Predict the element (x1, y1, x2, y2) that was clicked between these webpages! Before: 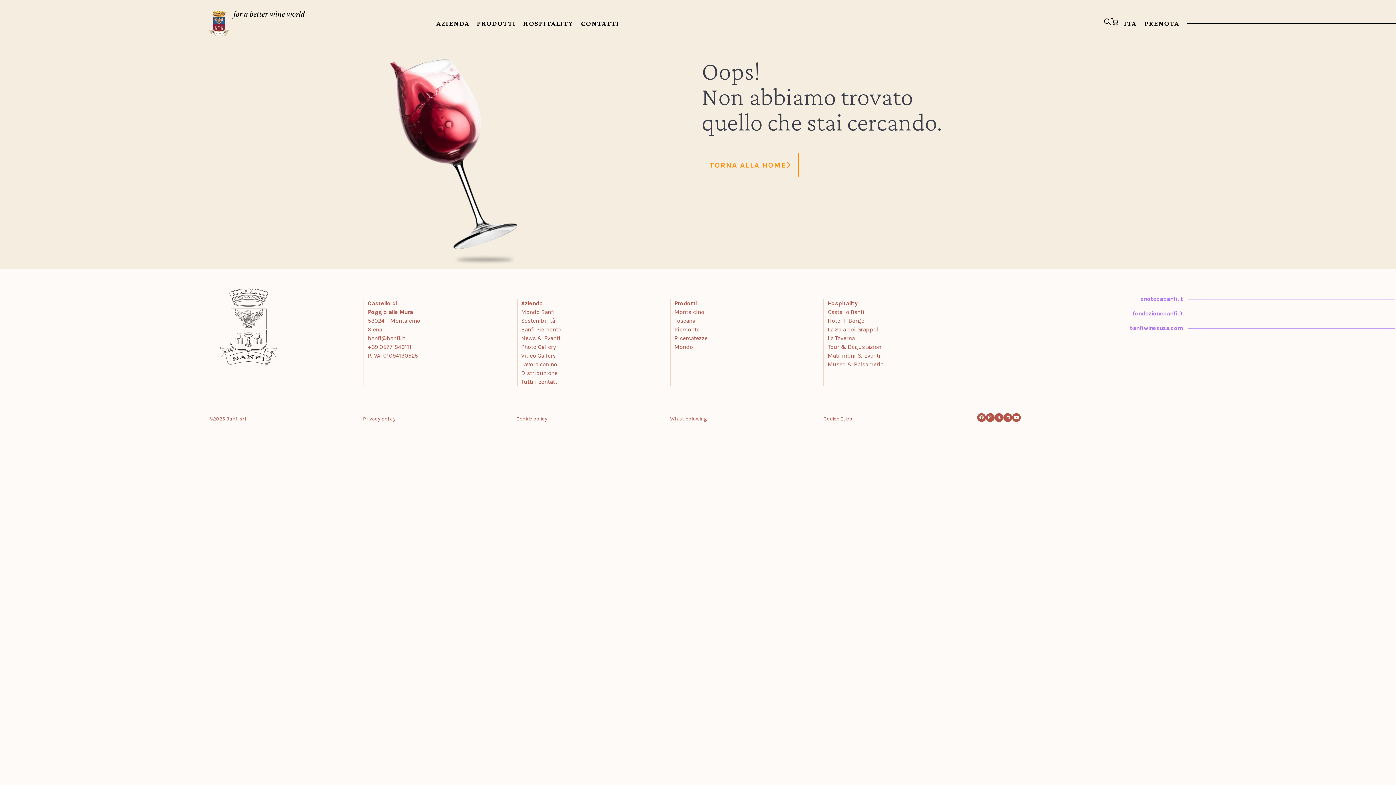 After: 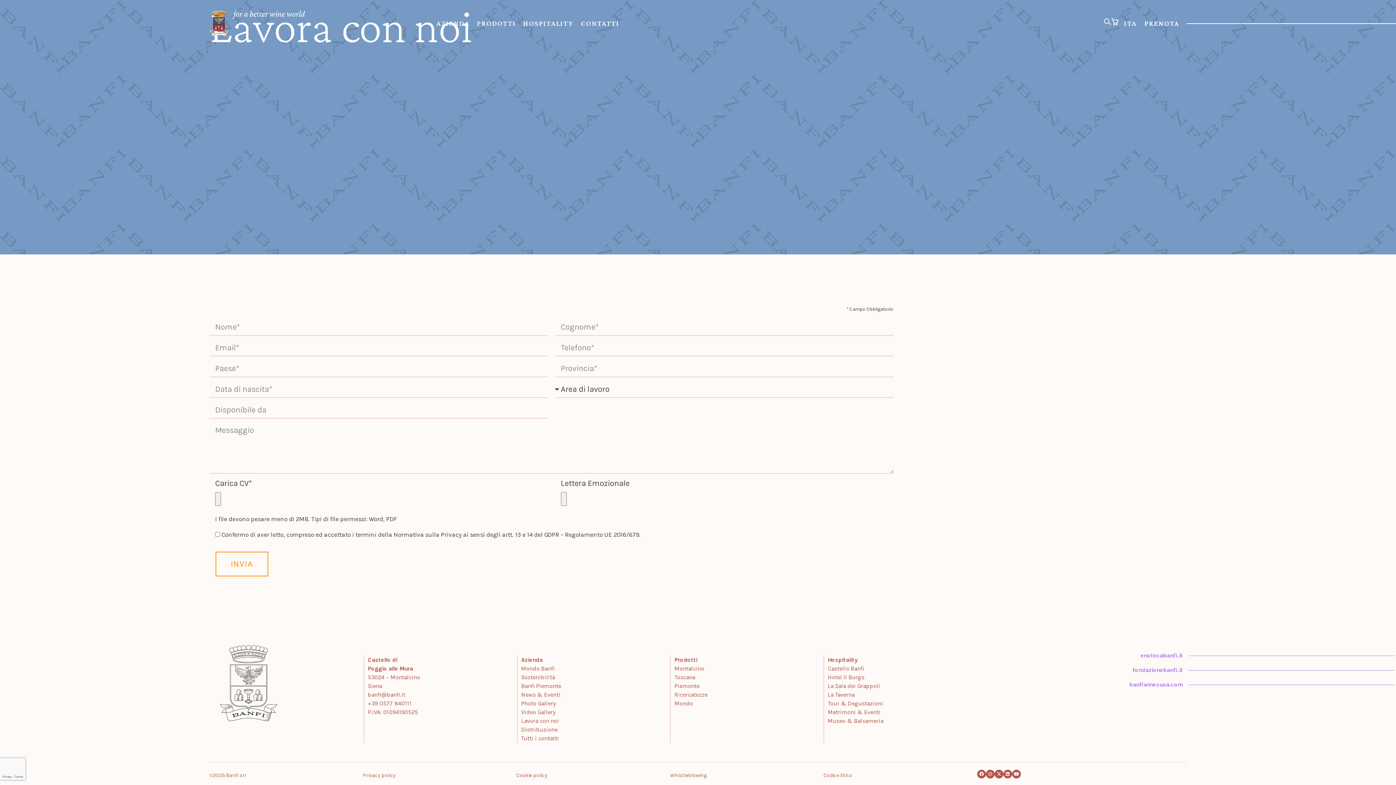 Action: label: Lavora con noi bbox: (521, 361, 559, 368)